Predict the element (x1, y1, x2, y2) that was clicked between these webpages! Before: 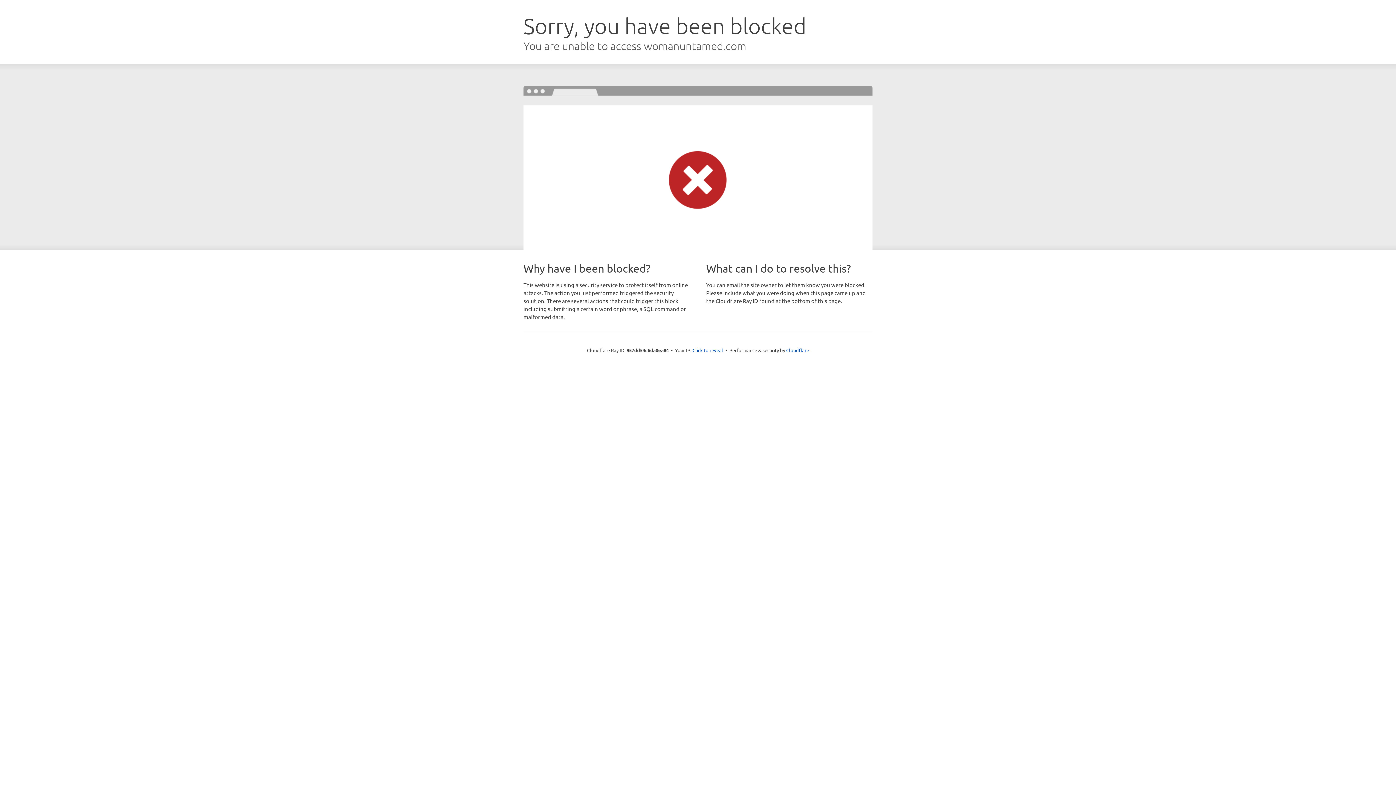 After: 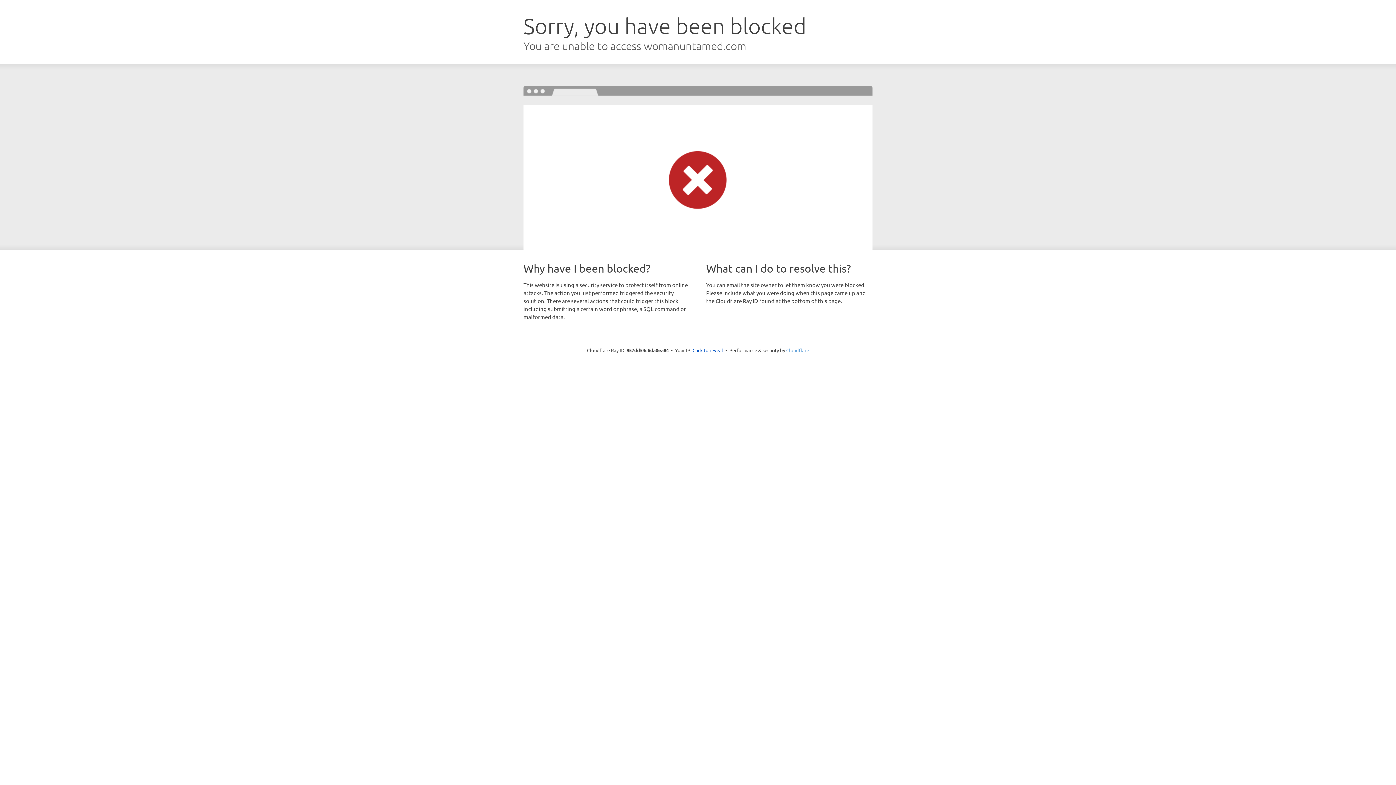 Action: label: Cloudflare bbox: (786, 347, 809, 353)